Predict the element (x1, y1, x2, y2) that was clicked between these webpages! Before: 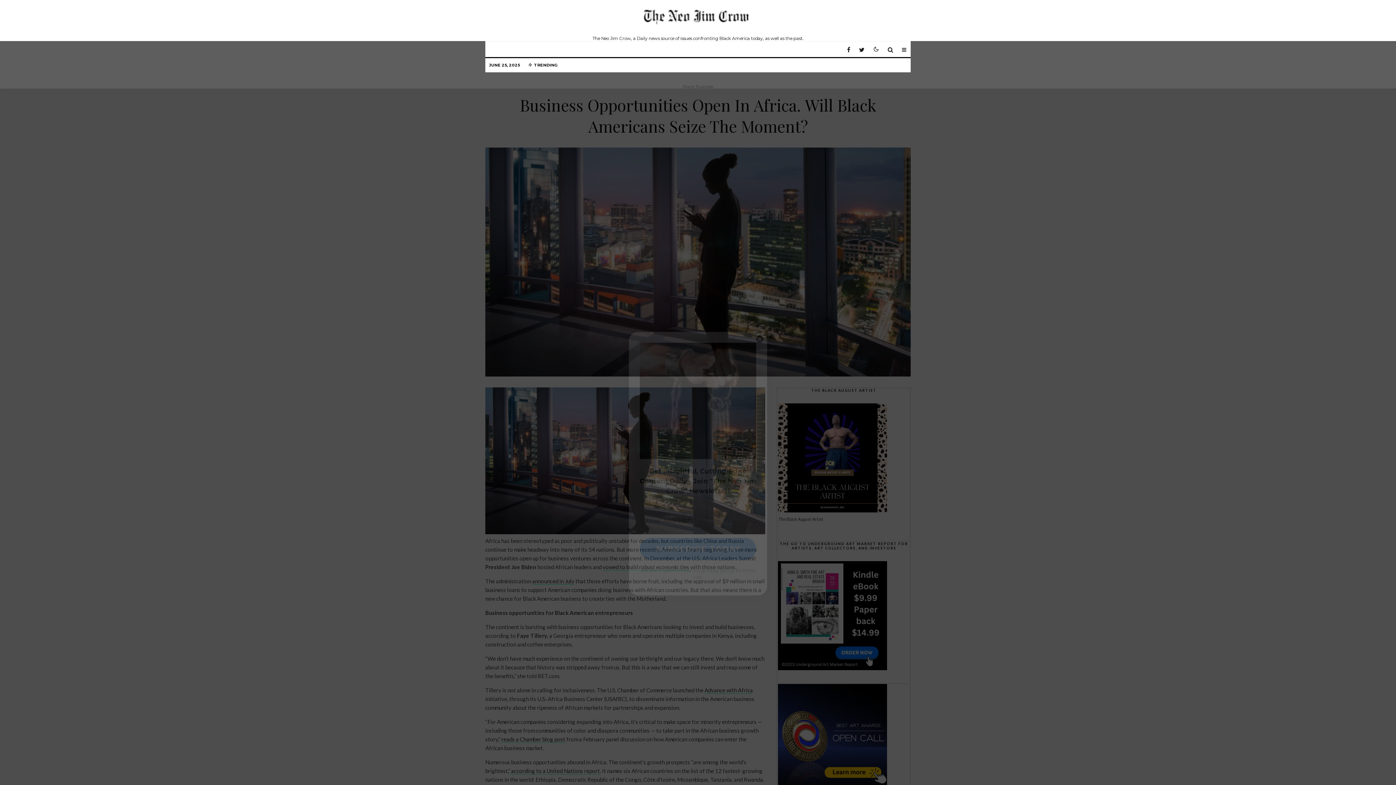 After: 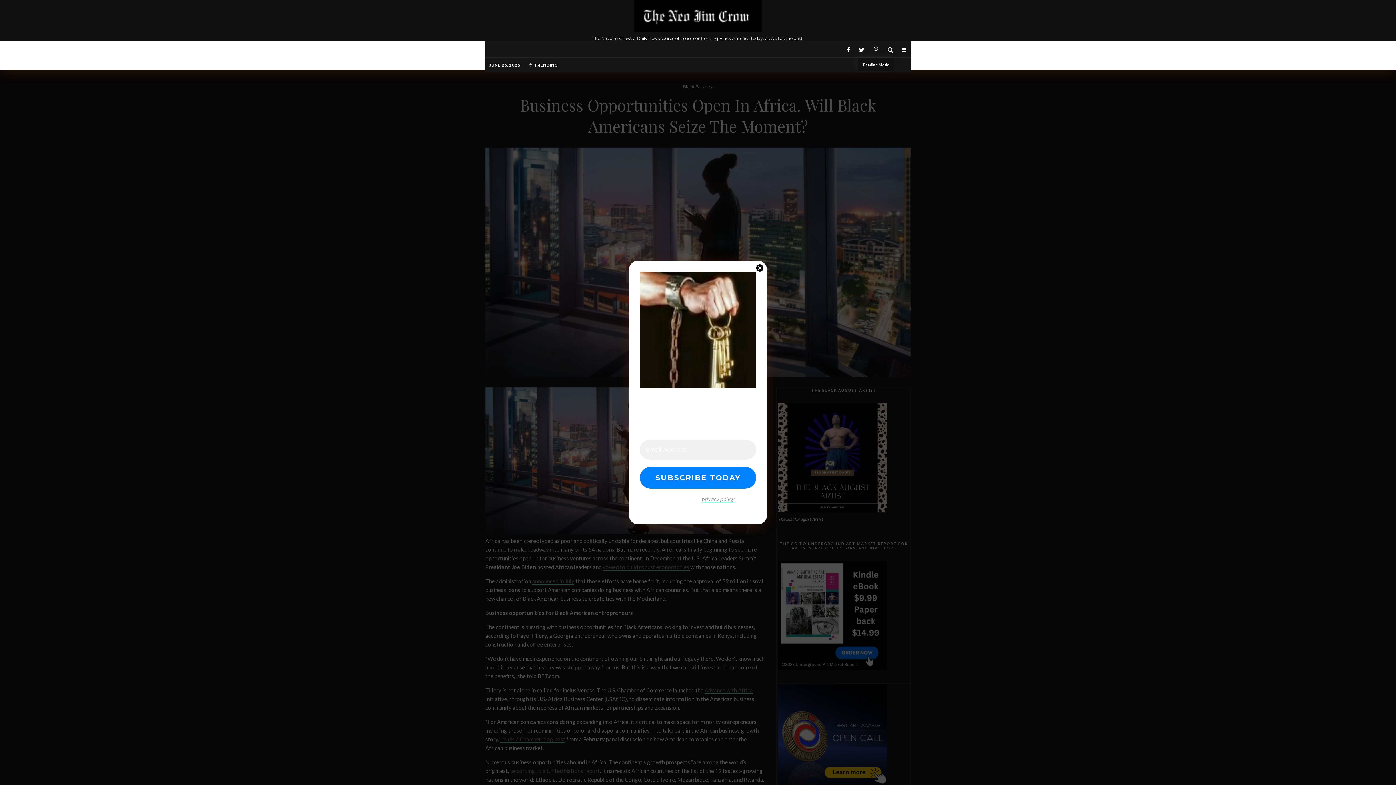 Action: bbox: (869, 41, 883, 56)